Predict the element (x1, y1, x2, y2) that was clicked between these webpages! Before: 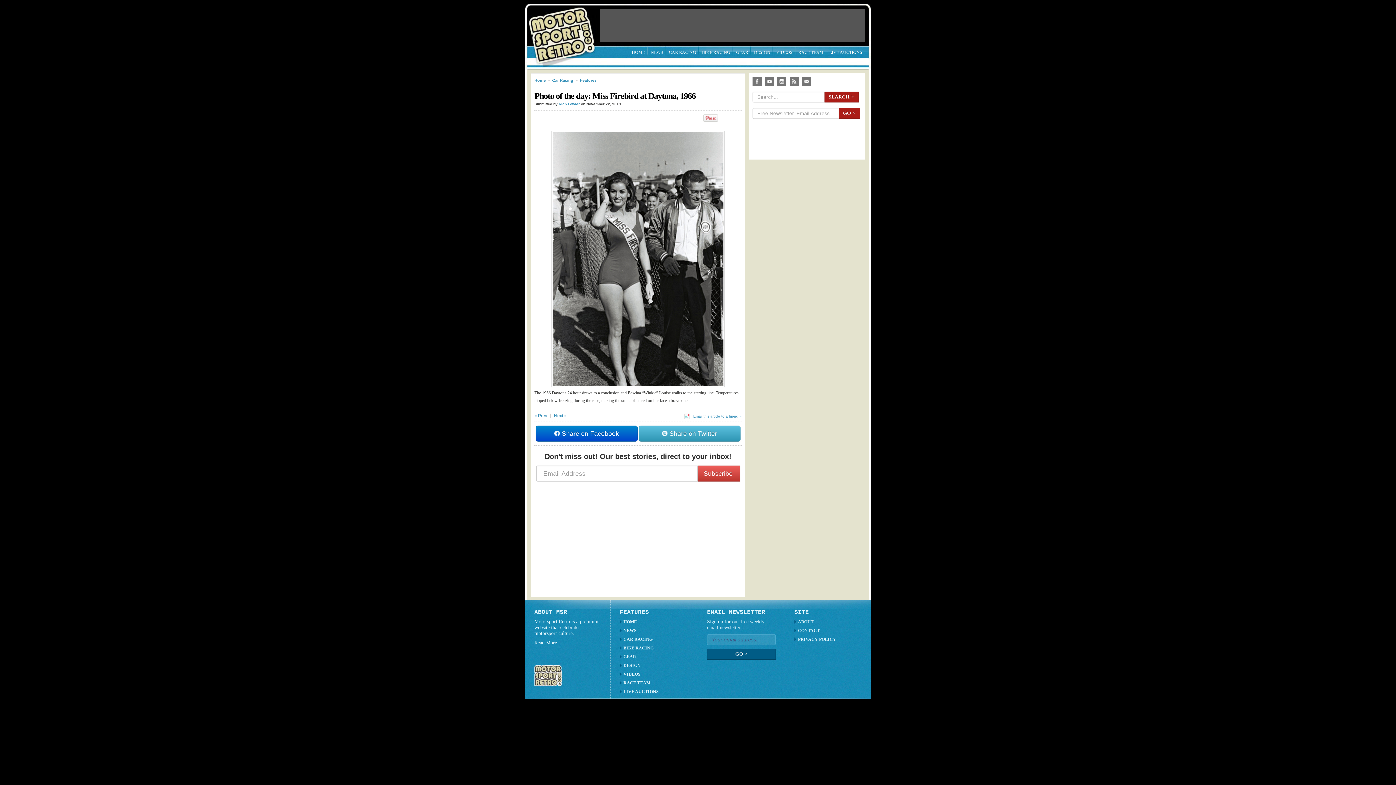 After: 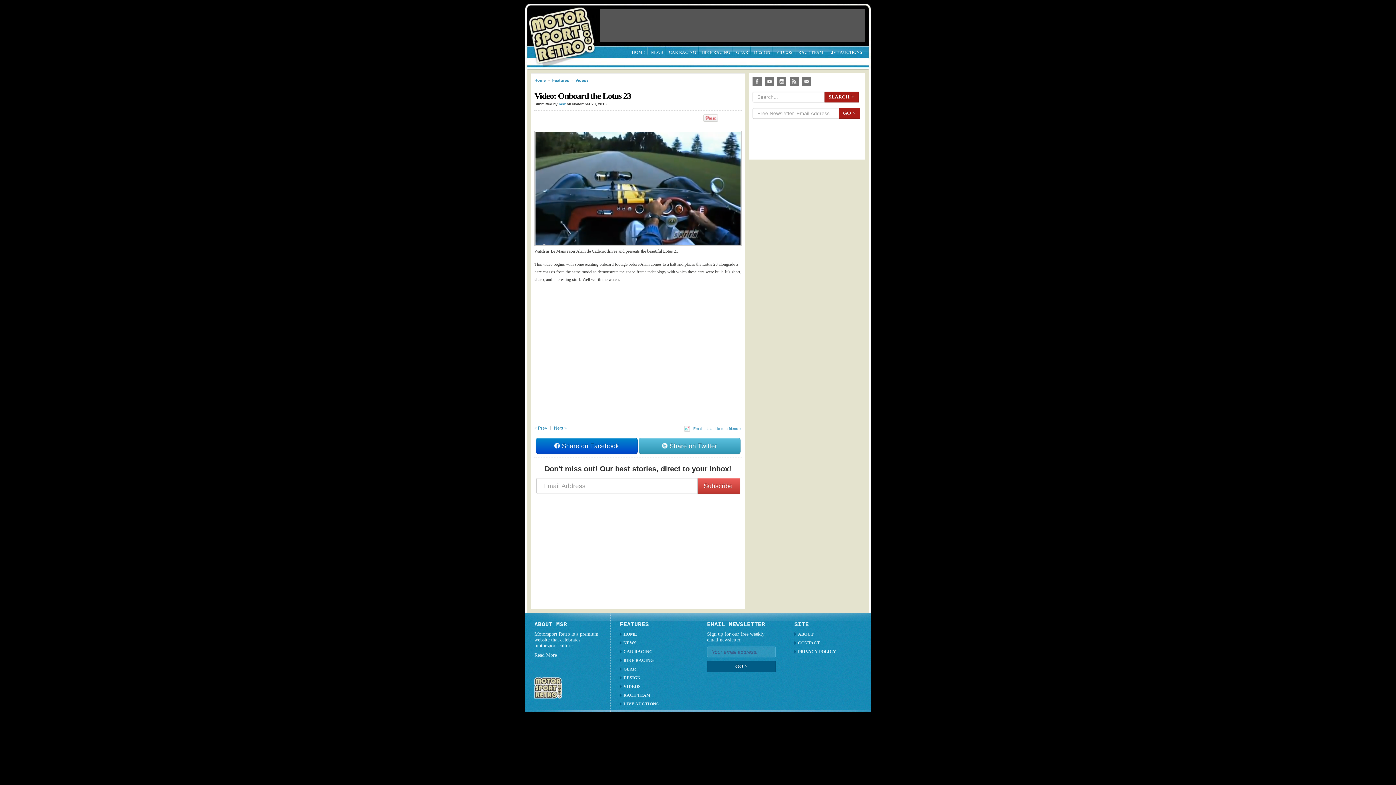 Action: bbox: (554, 413, 566, 418) label: Next »